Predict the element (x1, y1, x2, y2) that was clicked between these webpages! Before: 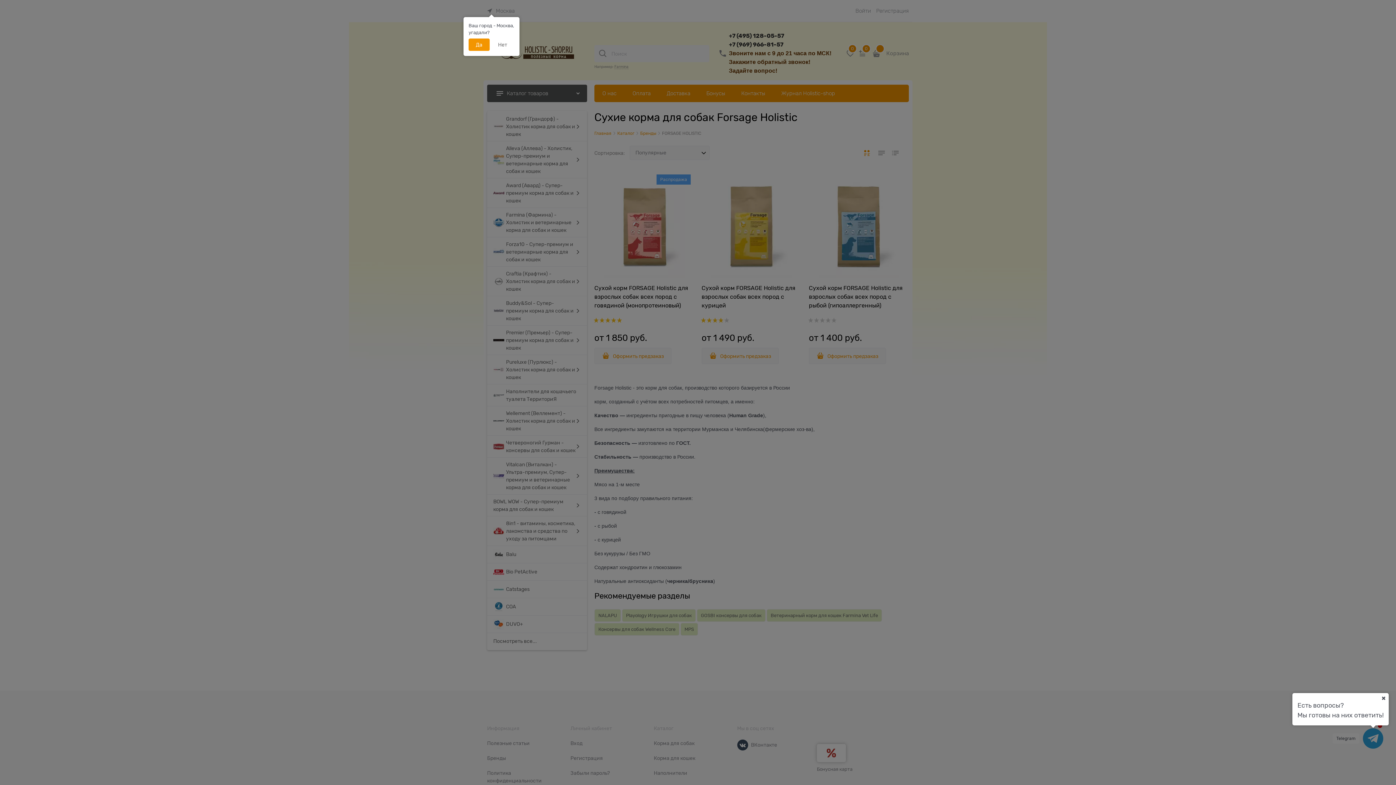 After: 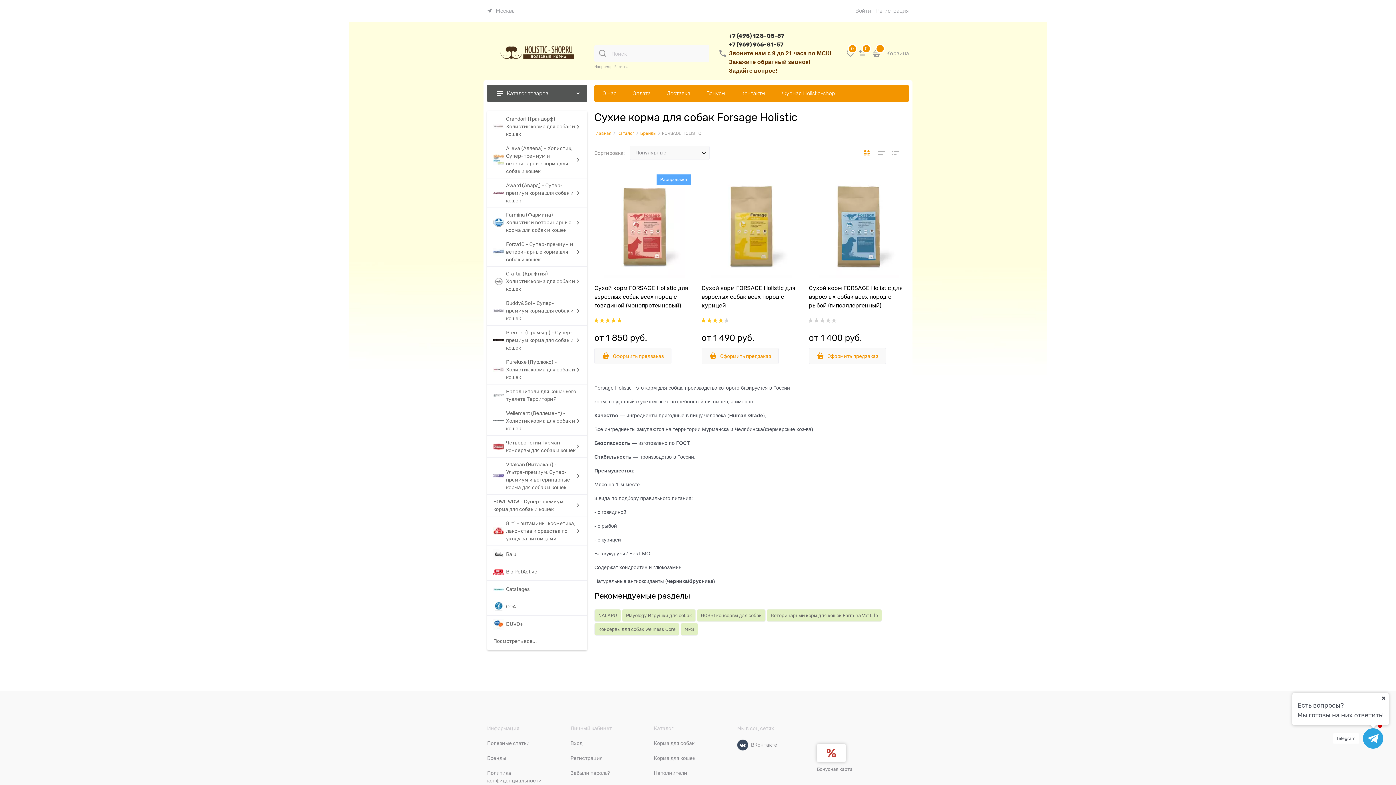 Action: bbox: (468, 38, 489, 50) label: Да